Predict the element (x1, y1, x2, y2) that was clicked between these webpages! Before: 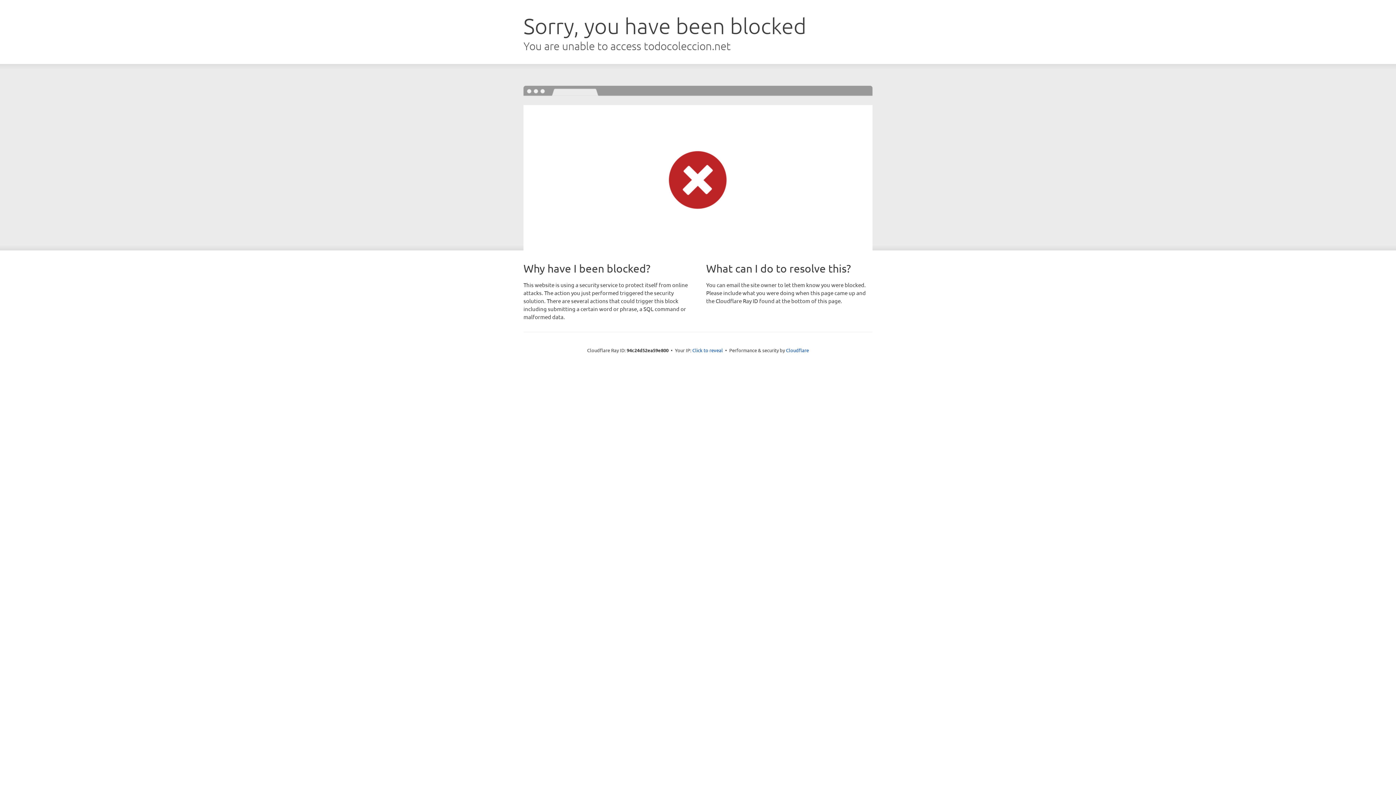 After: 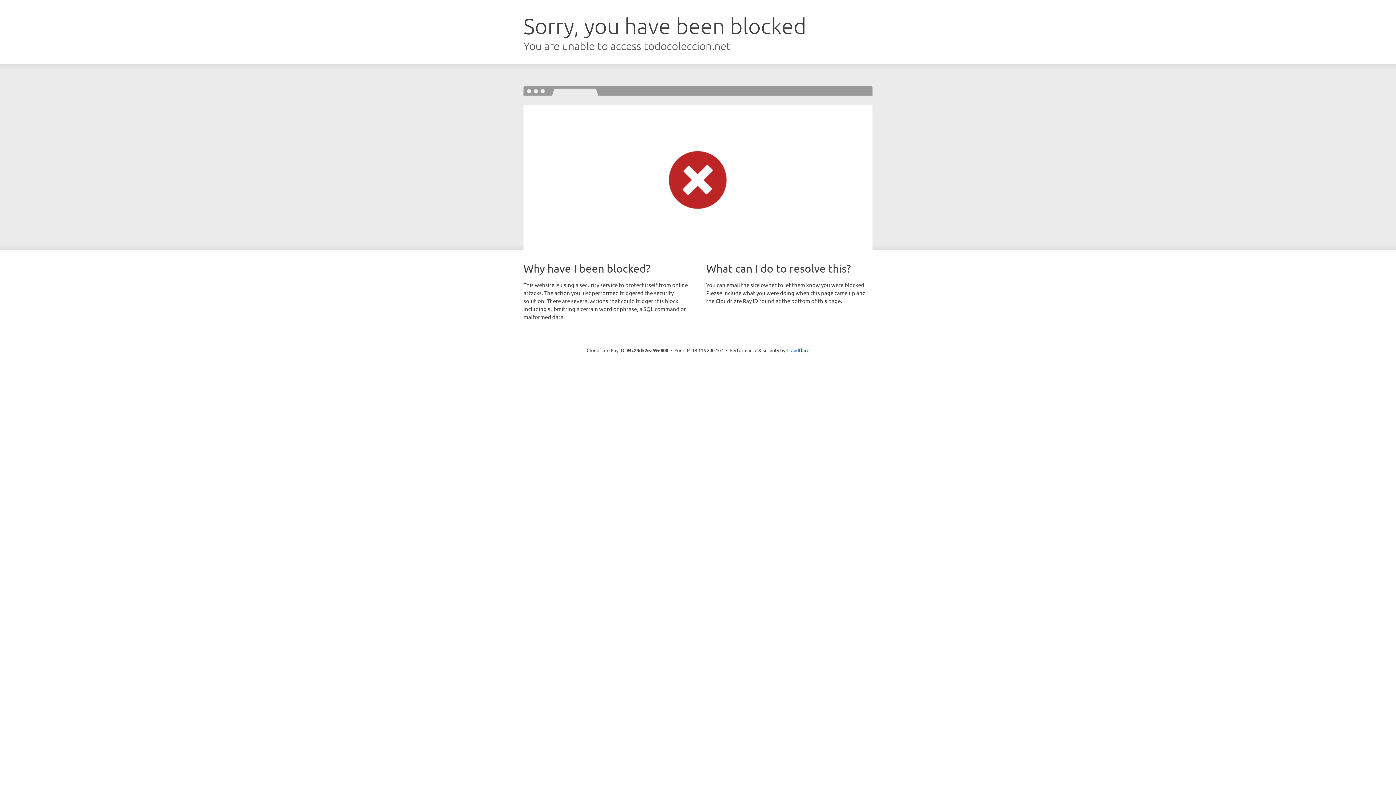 Action: label: Click to reveal bbox: (692, 346, 723, 353)